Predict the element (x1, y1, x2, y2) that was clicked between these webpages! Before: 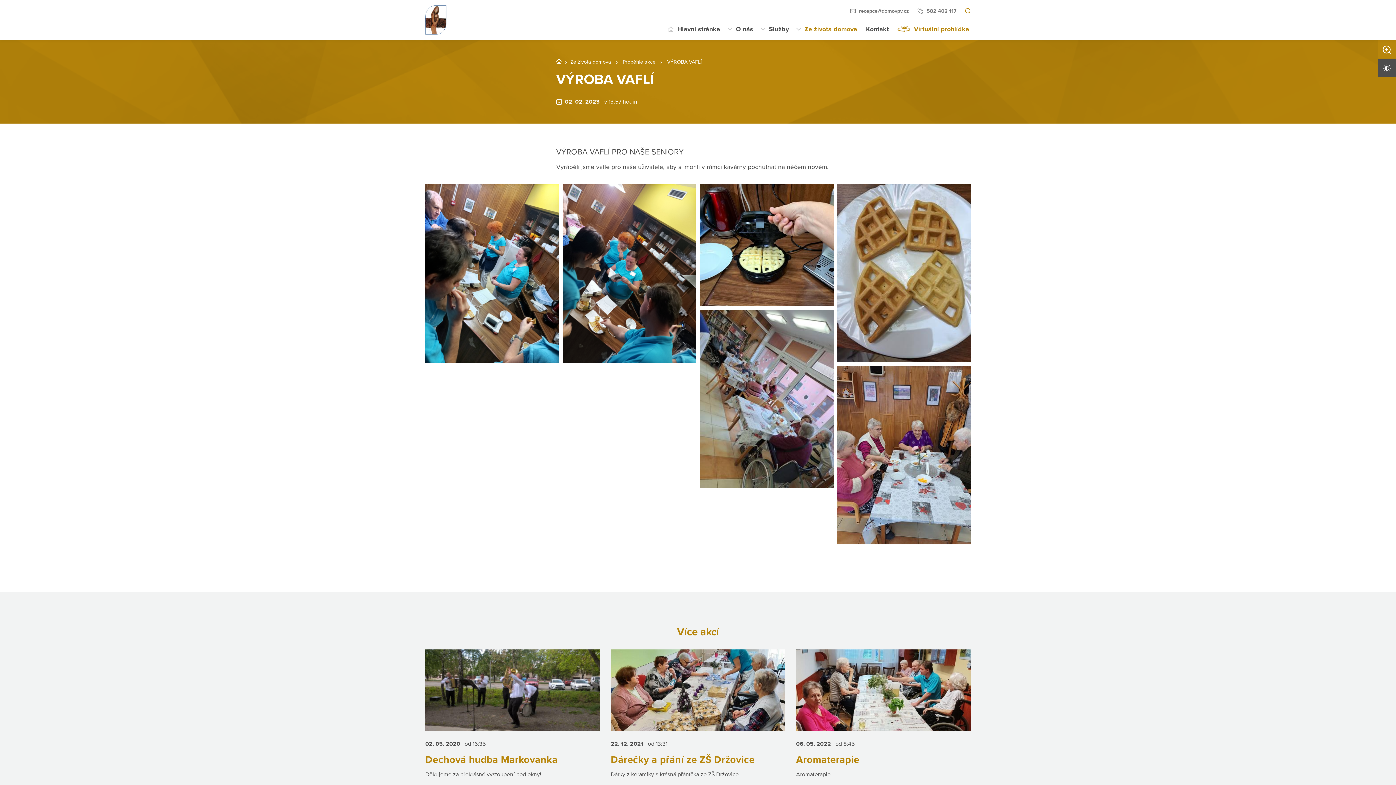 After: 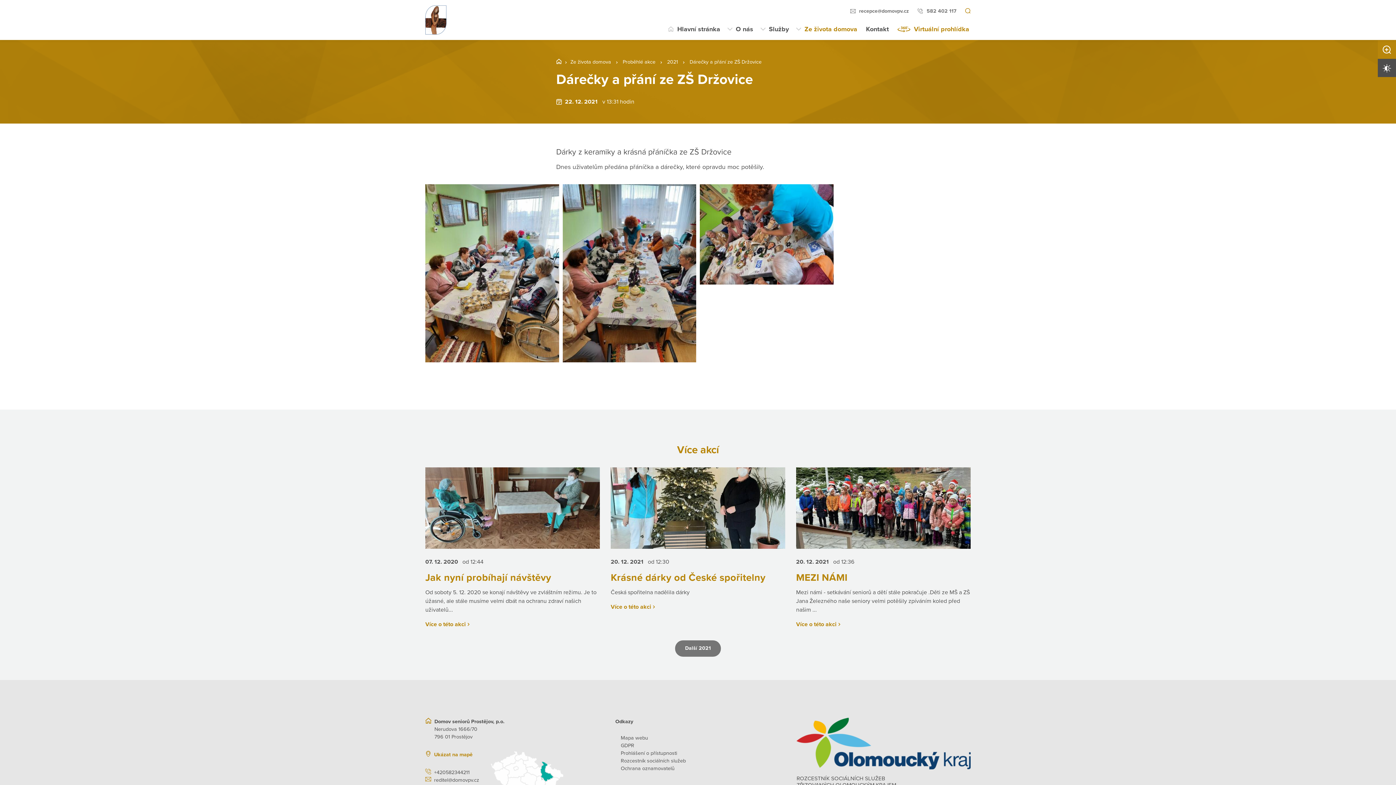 Action: label: 22. 12. 2021   od 13:31
Dárečky a přání ze ZŠ Držovice
Dárky z keramiky a krásná přáníčka ze ZŠ Držovice
Více o této akci bbox: (610, 649, 785, 793)